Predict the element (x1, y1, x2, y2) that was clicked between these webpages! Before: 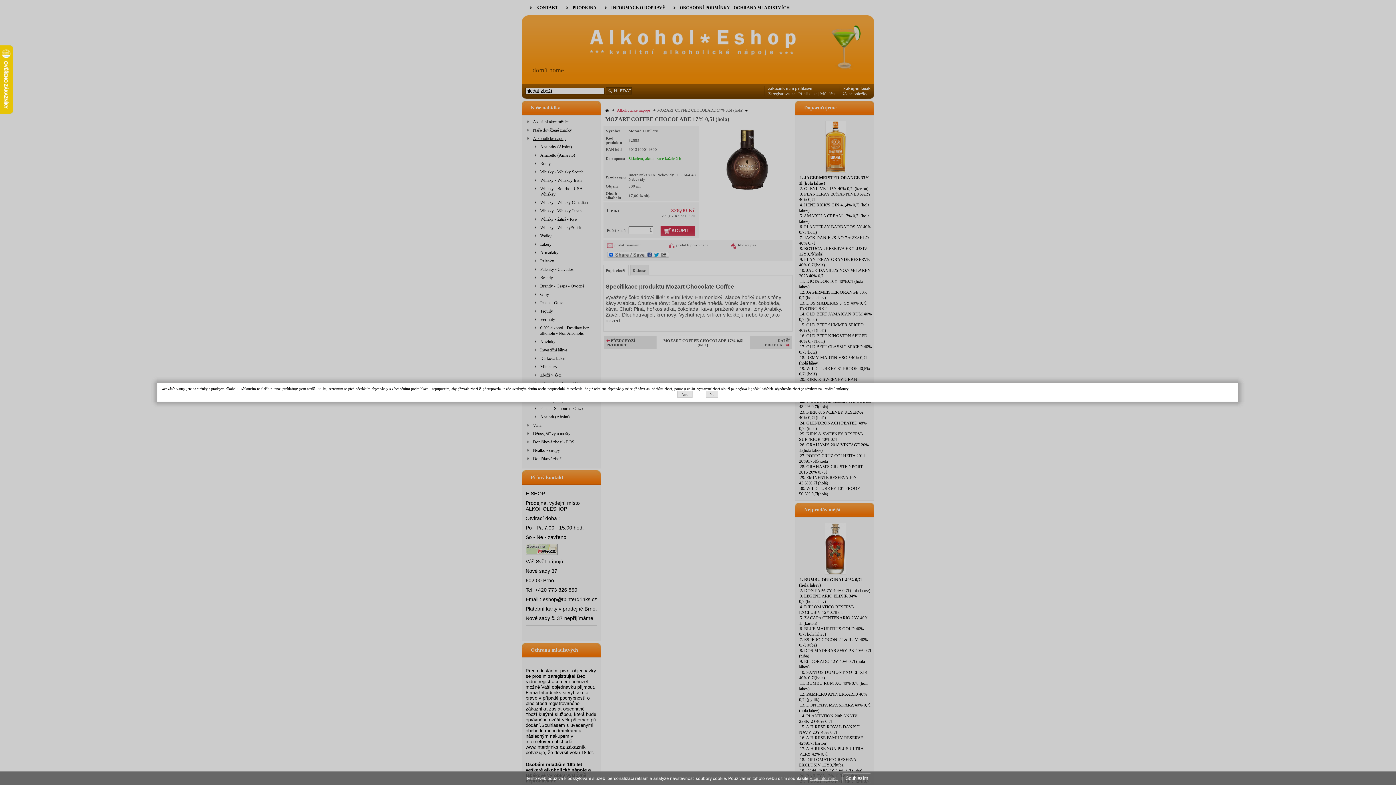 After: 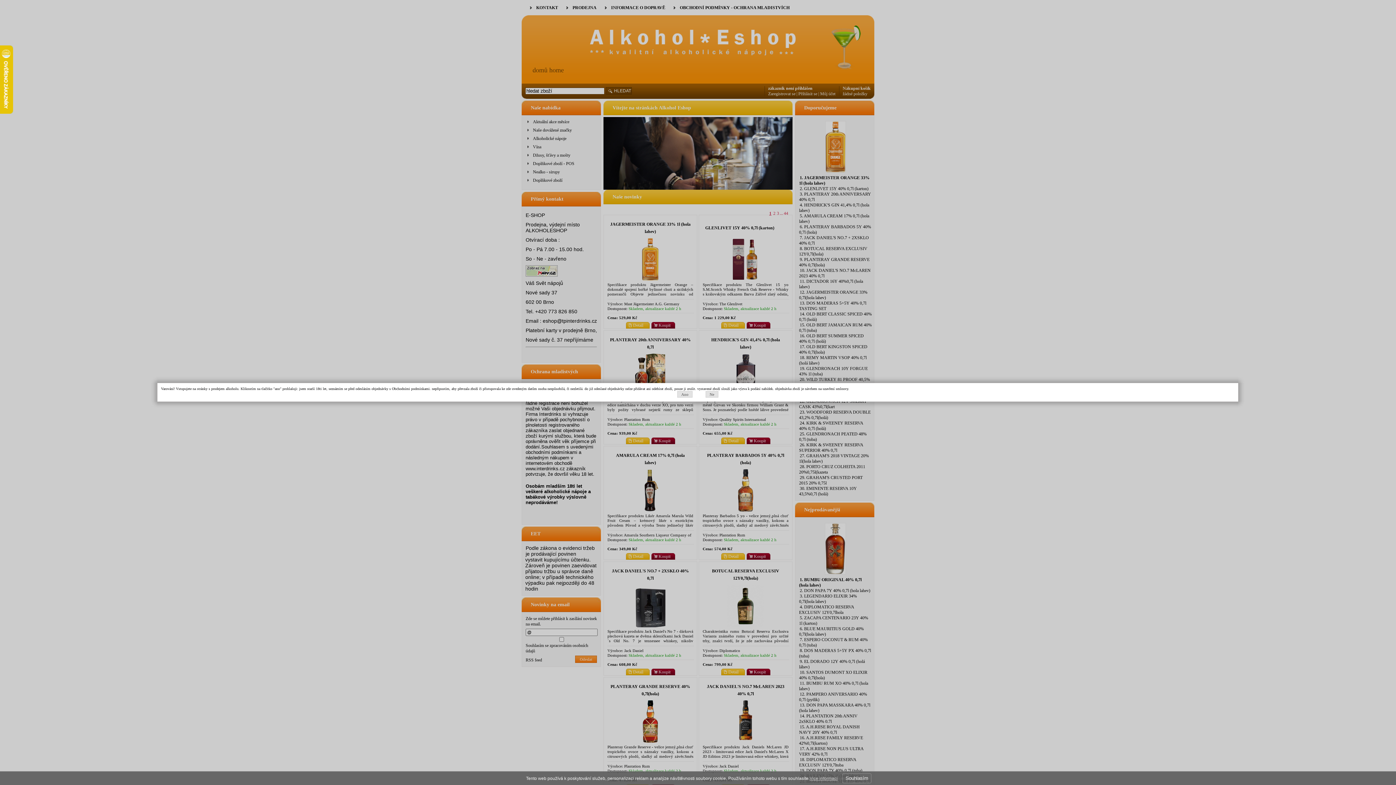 Action: bbox: (705, 391, 718, 397) label: Ne